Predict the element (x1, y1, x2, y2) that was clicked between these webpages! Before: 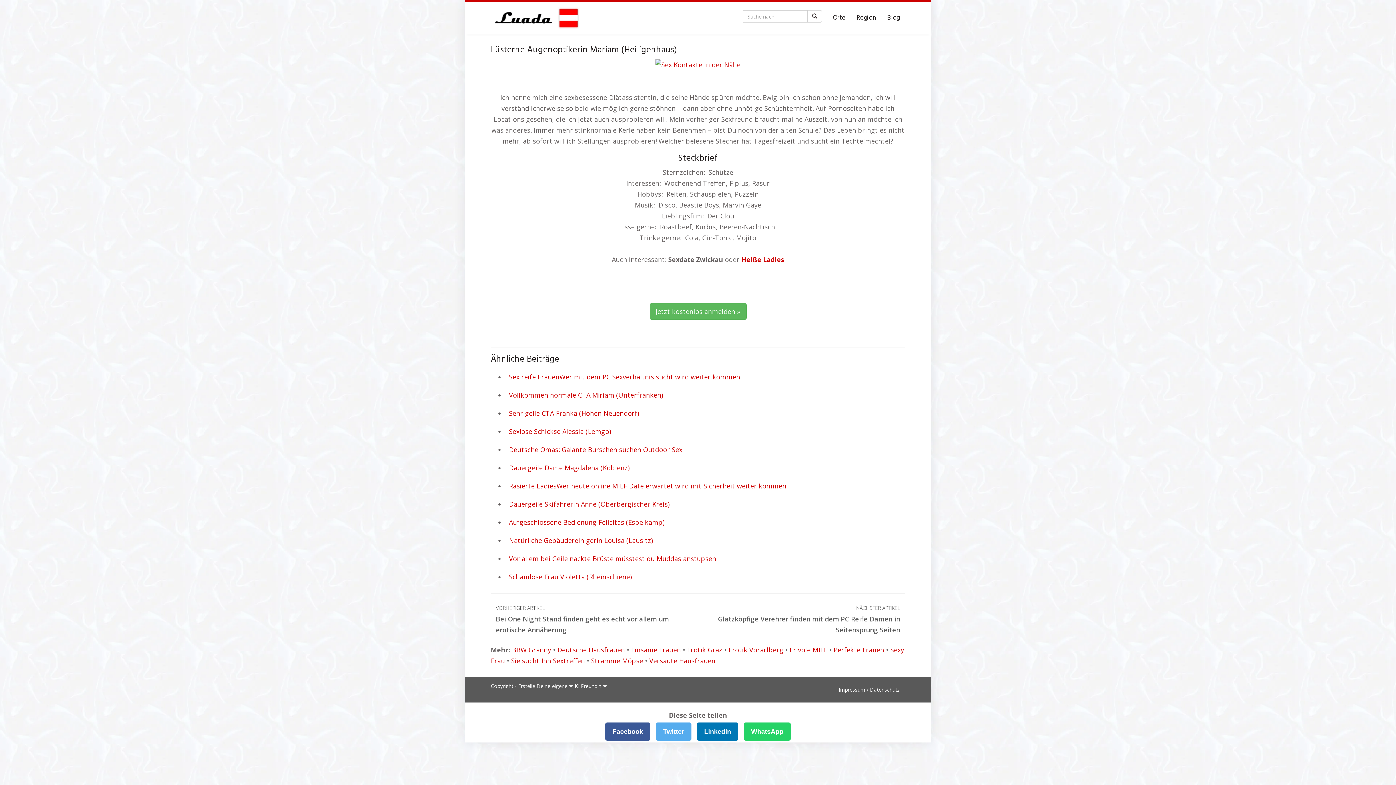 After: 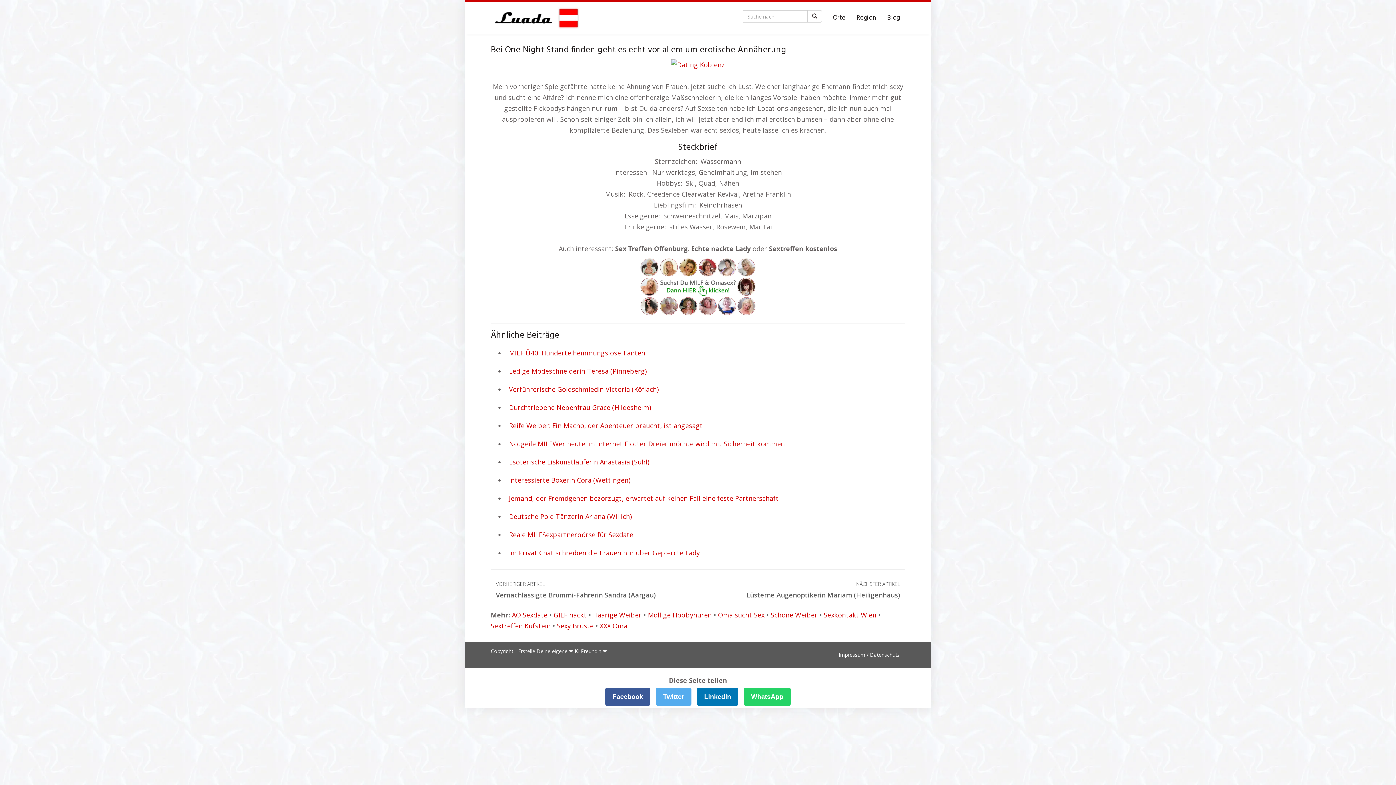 Action: bbox: (490, 601, 698, 637) label: VORHERIGER ARTIKEL
Bei One Night Stand finden geht es echt vor allem um erotische Annäherung